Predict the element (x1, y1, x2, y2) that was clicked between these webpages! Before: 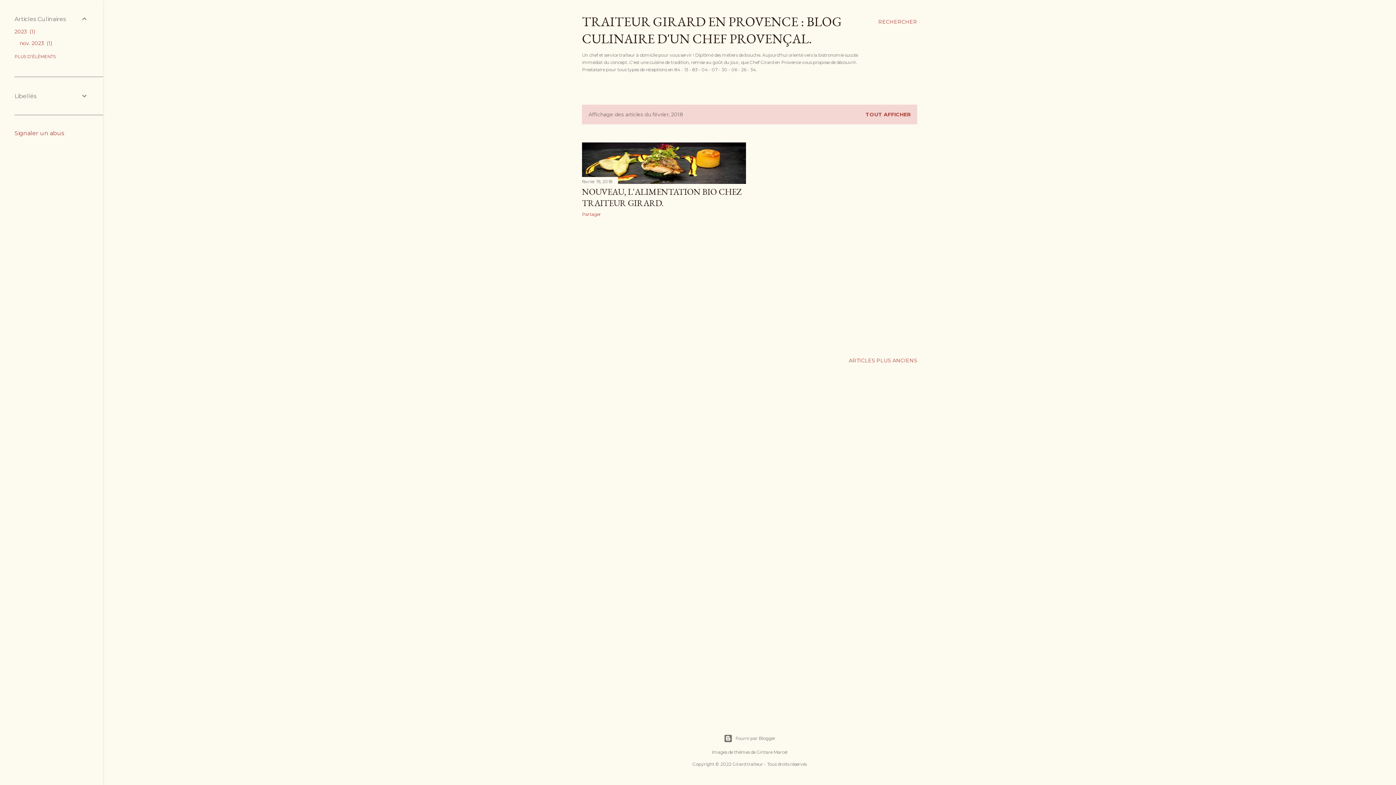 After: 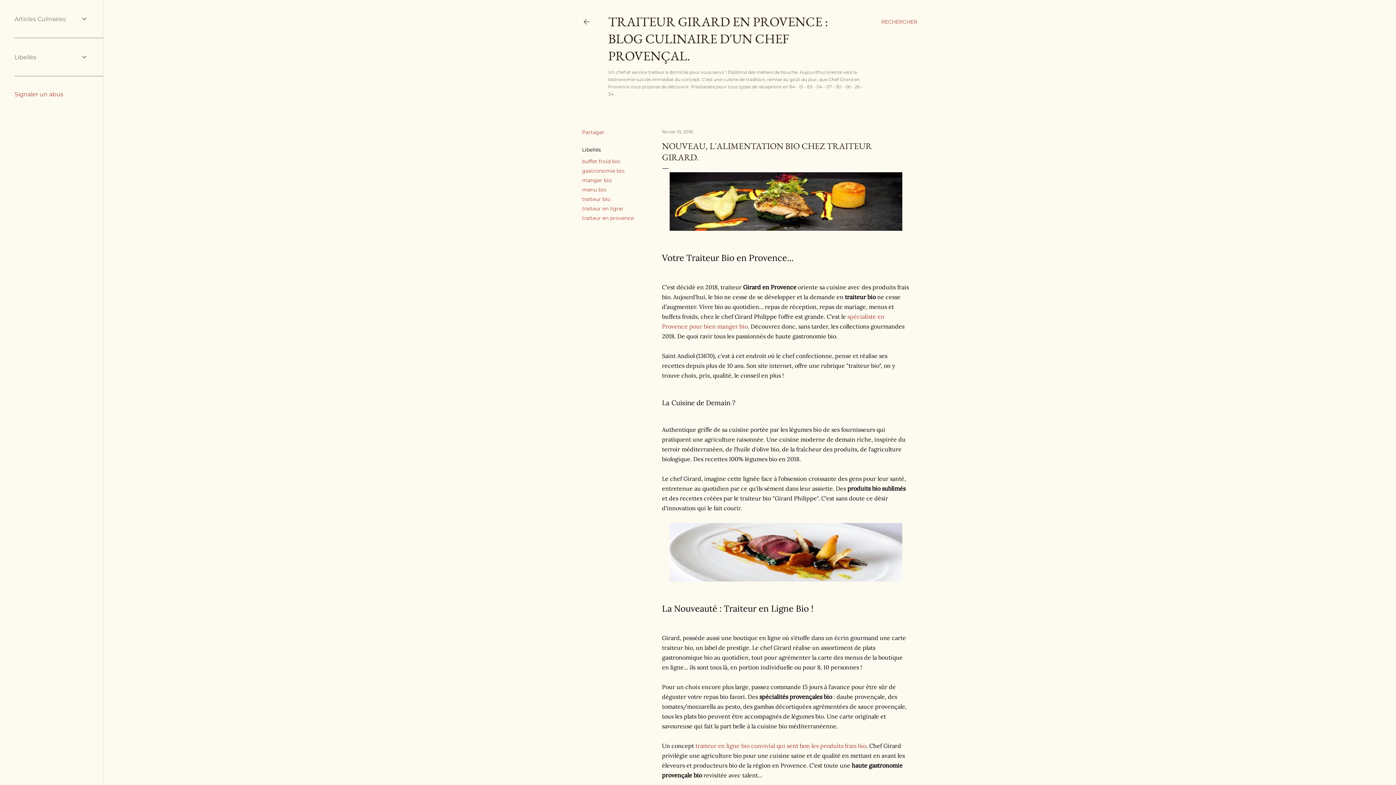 Action: bbox: (582, 176, 746, 186)